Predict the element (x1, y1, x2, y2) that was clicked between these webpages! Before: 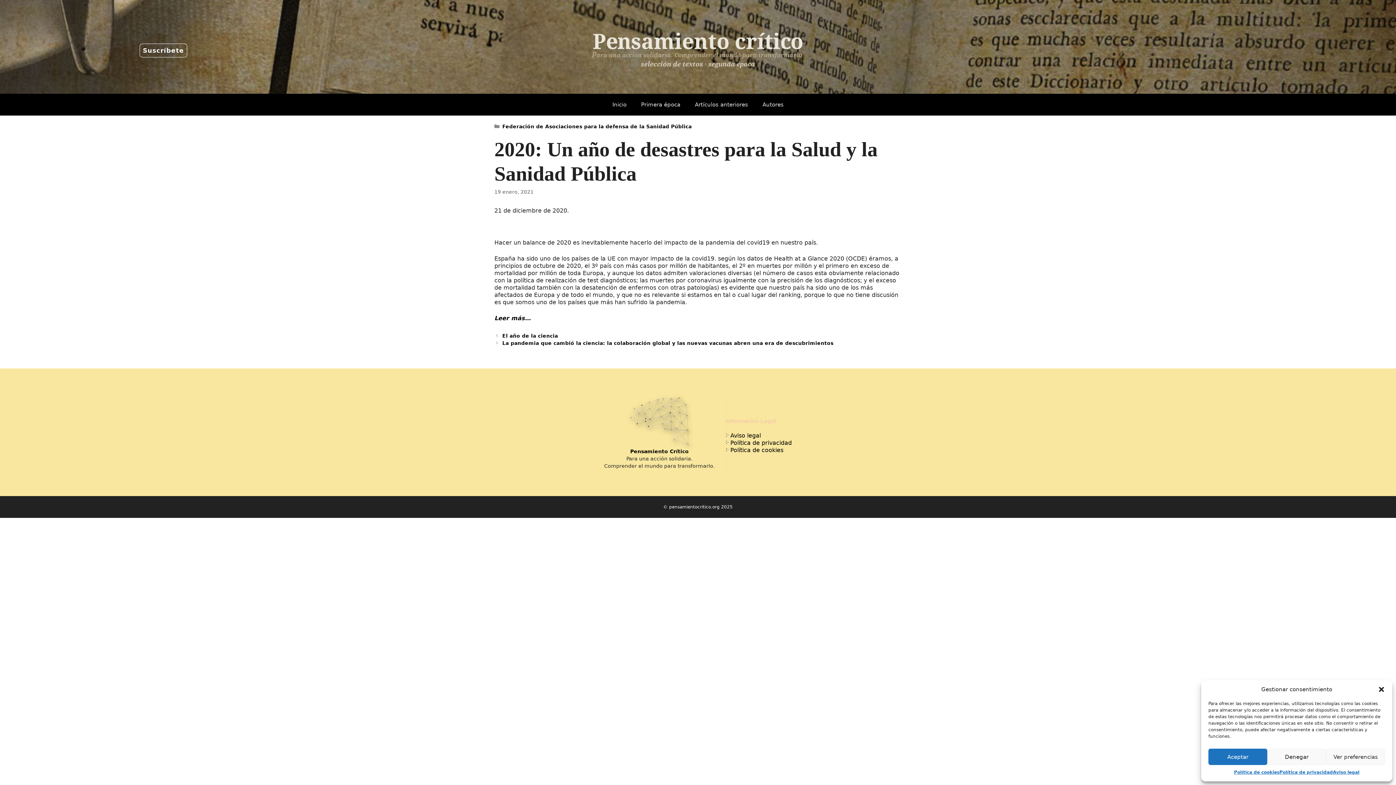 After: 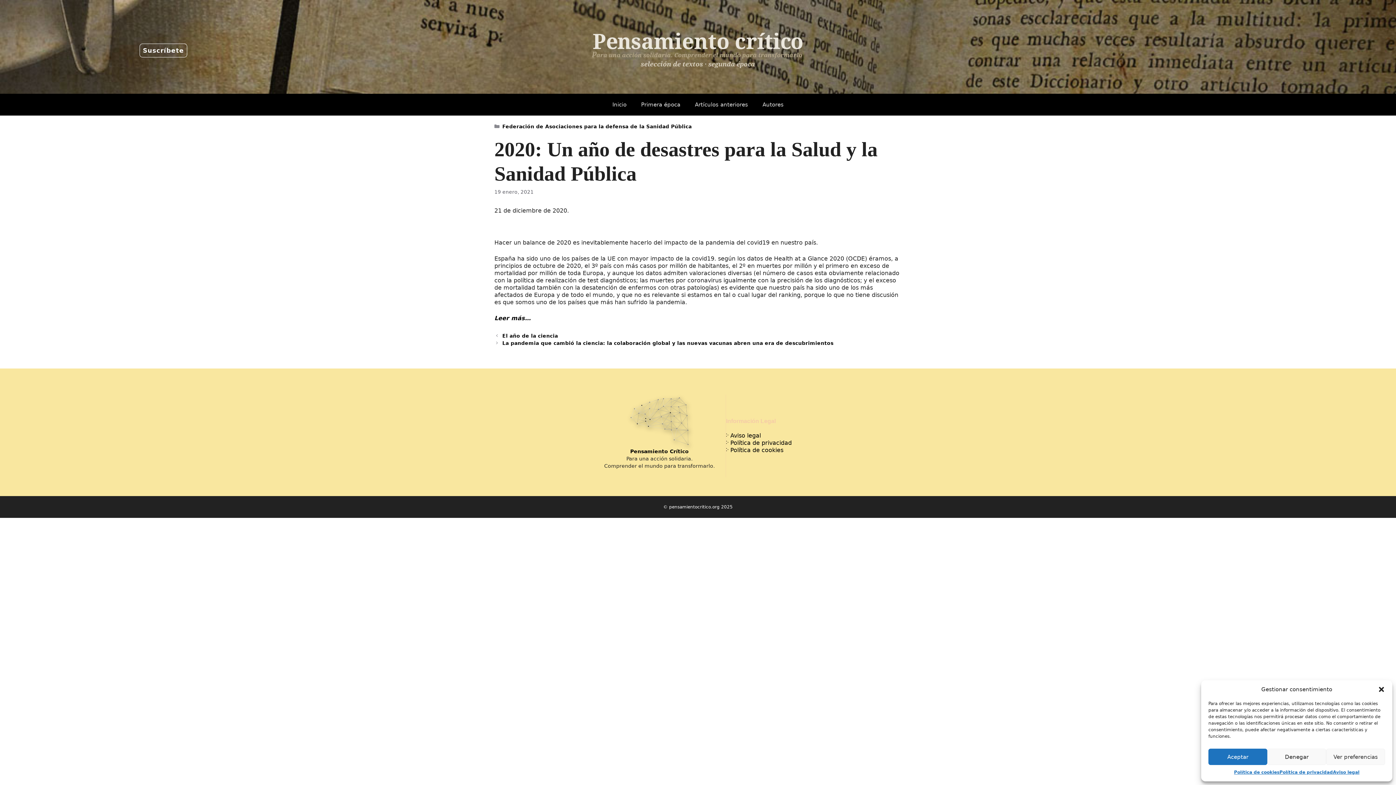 Action: bbox: (726, 432, 792, 439) label: ჻ Aviso legal